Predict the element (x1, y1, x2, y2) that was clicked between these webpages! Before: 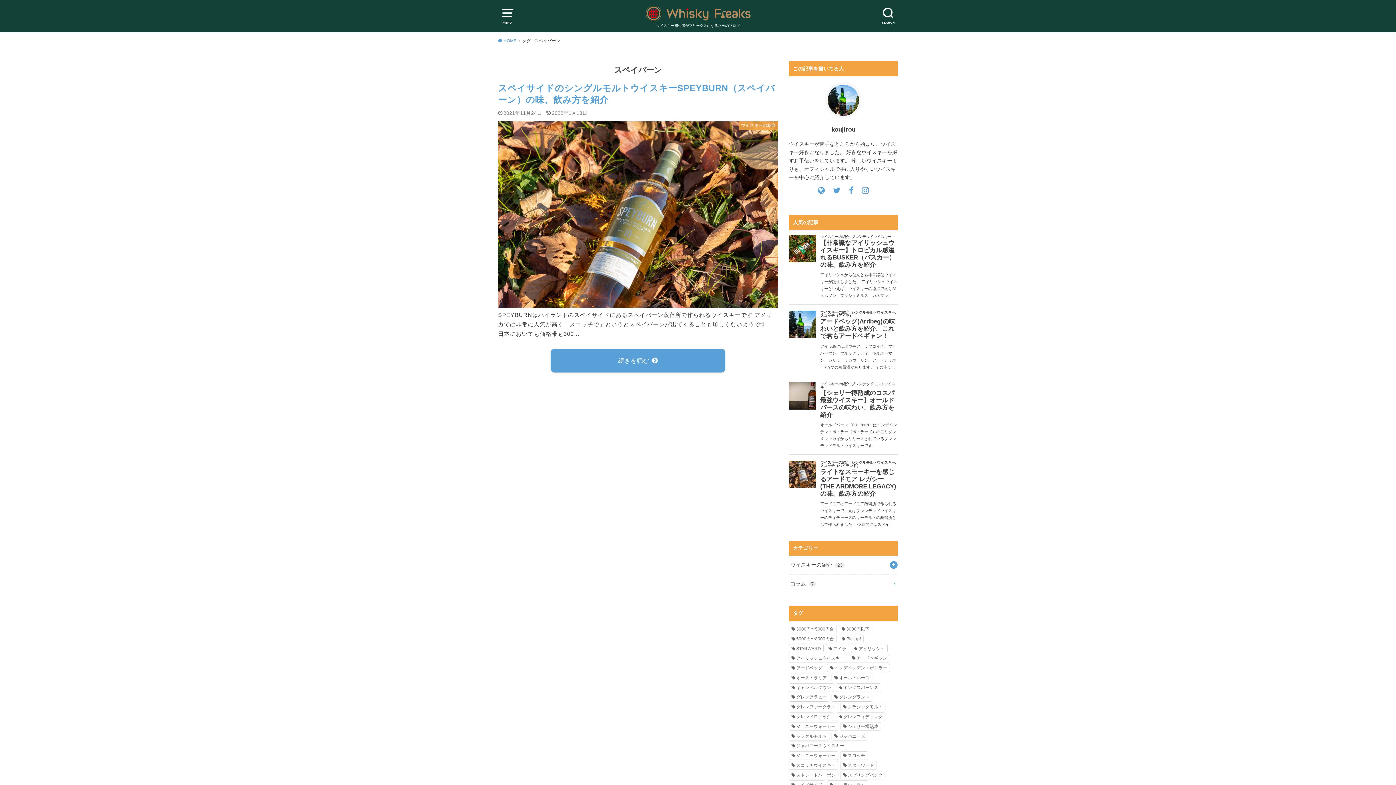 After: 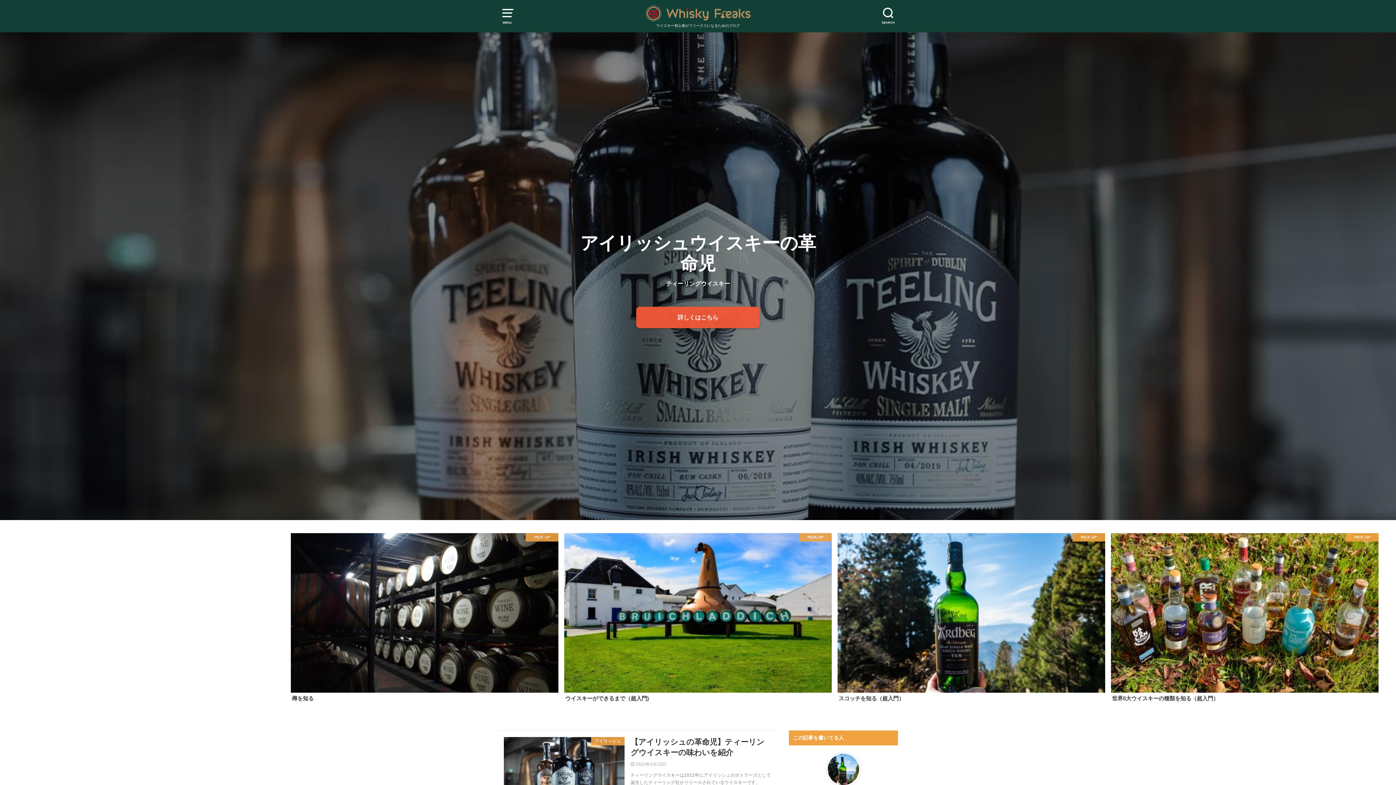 Action: bbox: (644, 3, 751, 22)